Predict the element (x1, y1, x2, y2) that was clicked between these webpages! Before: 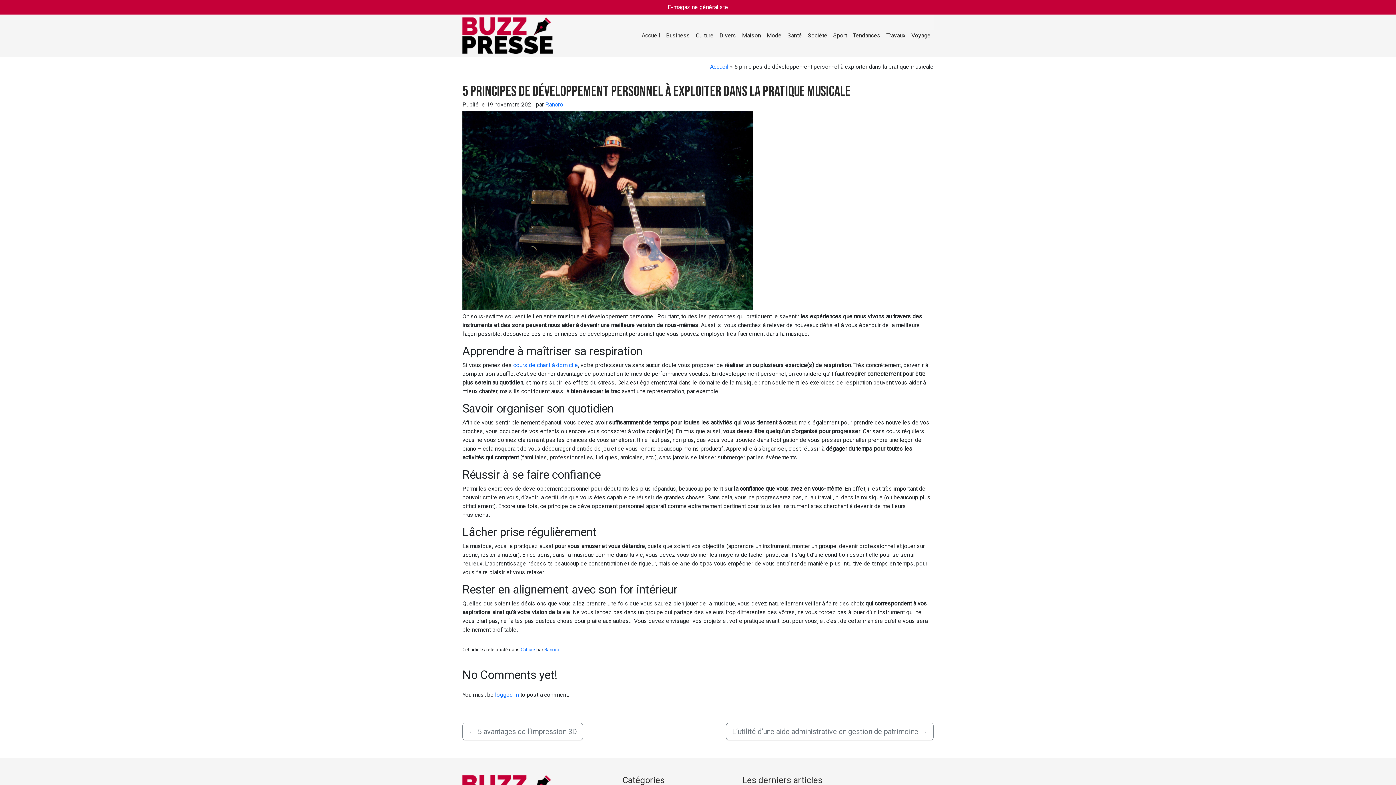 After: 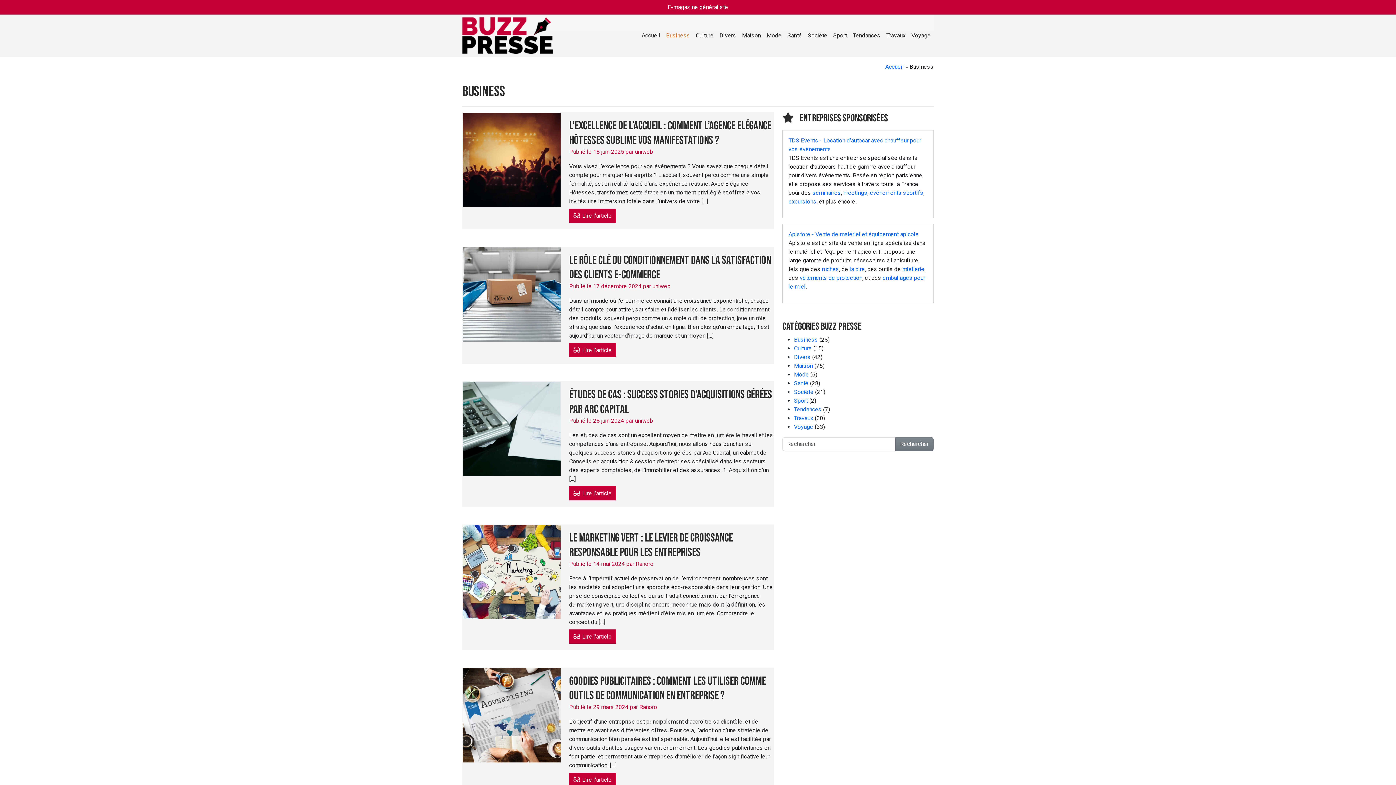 Action: label: Business bbox: (663, 28, 693, 42)